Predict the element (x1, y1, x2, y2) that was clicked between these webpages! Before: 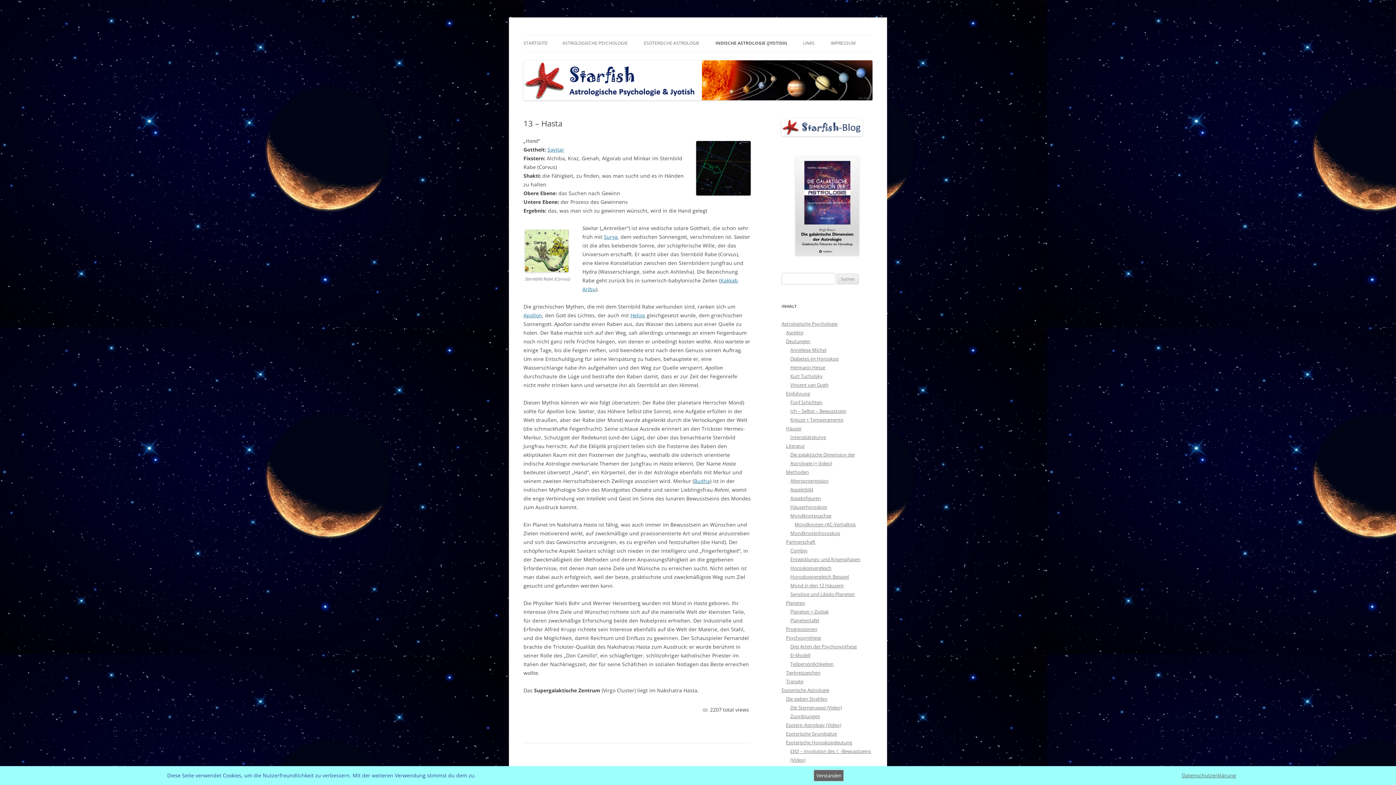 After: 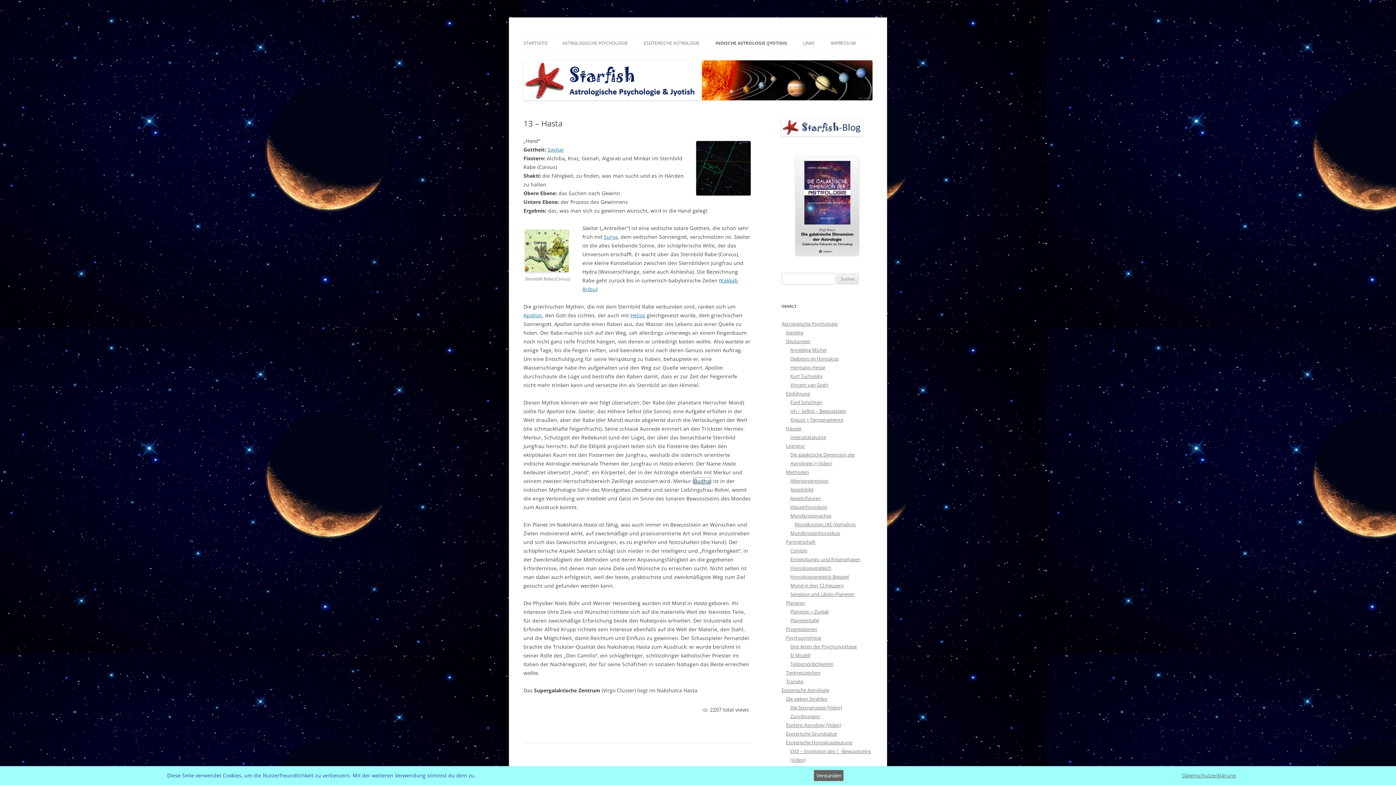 Action: bbox: (694, 477, 710, 484) label: Budha